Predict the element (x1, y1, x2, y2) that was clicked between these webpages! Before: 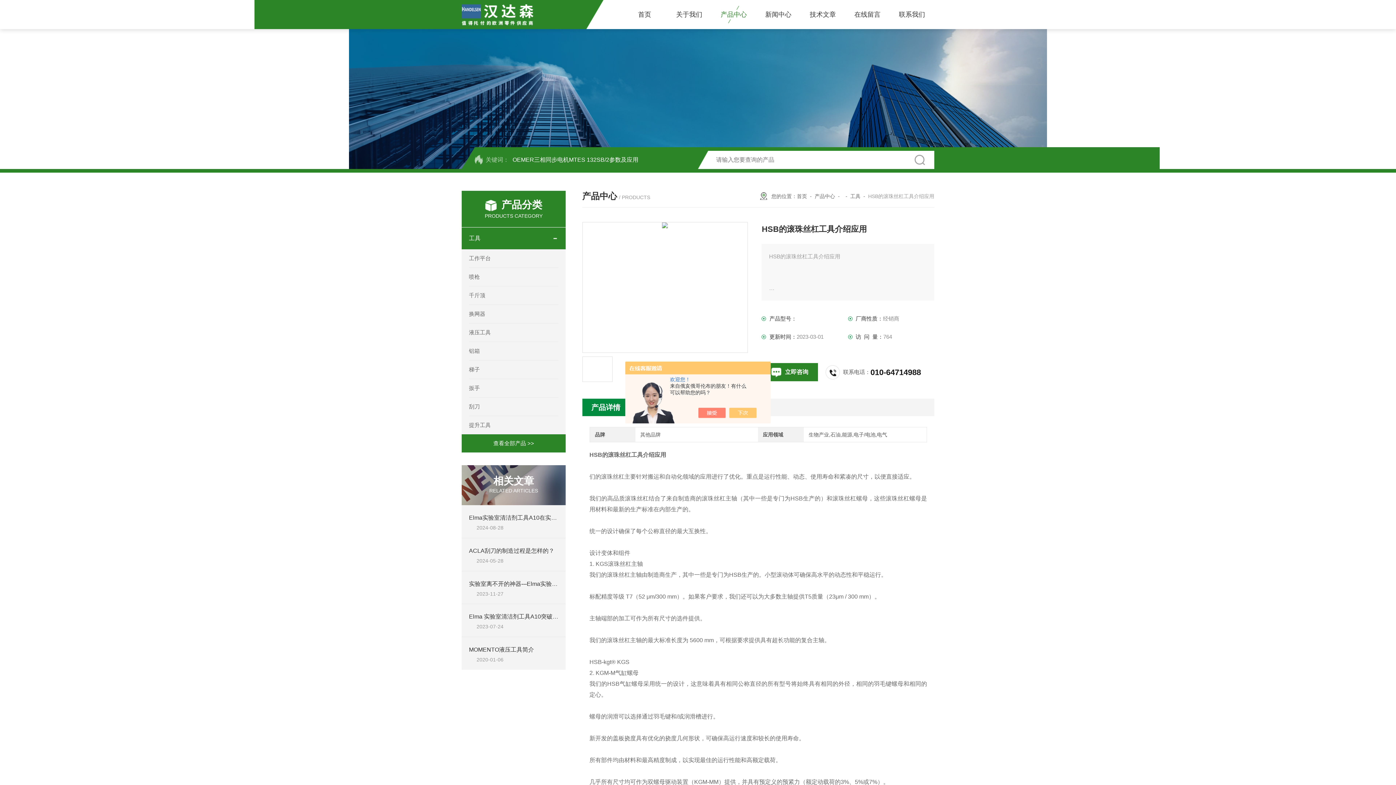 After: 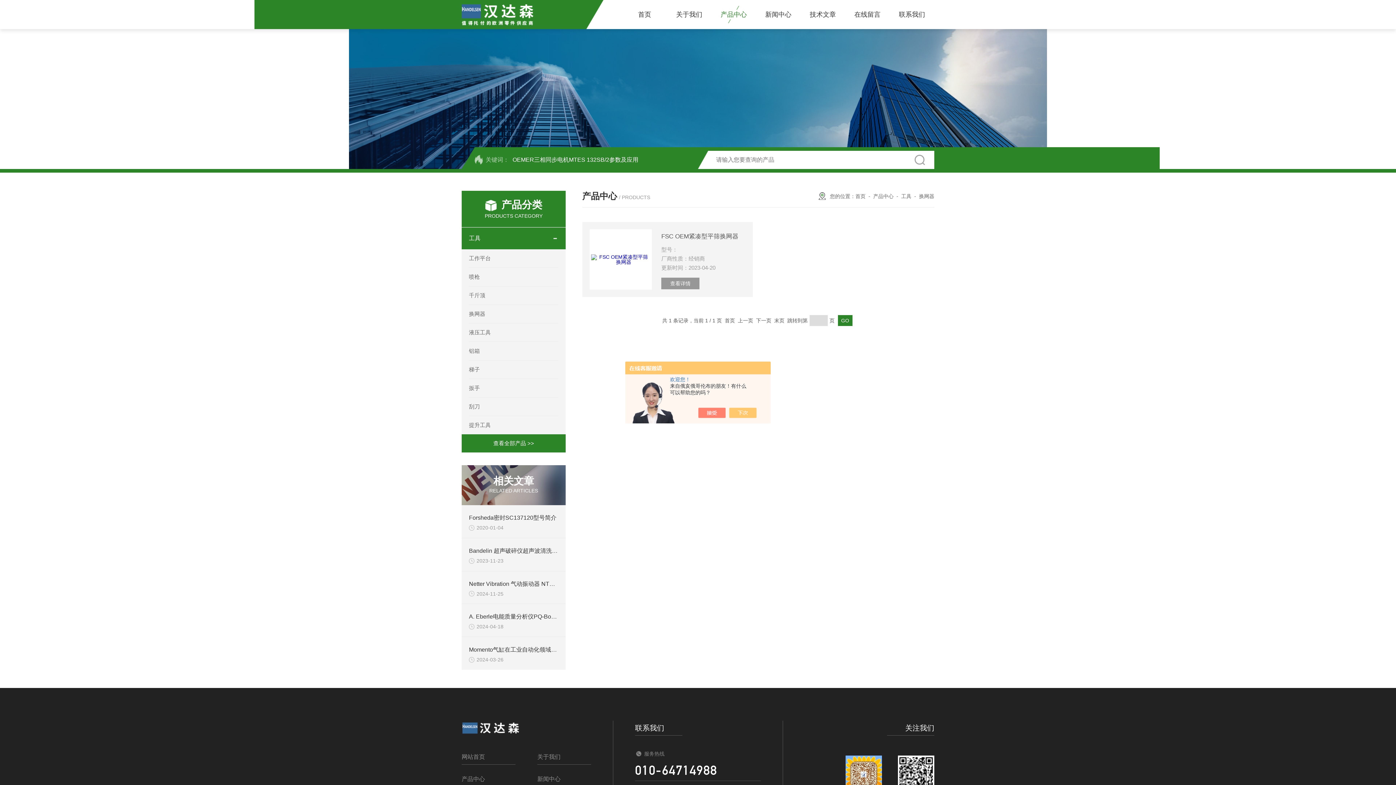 Action: label: 换网器 bbox: (469, 304, 558, 323)